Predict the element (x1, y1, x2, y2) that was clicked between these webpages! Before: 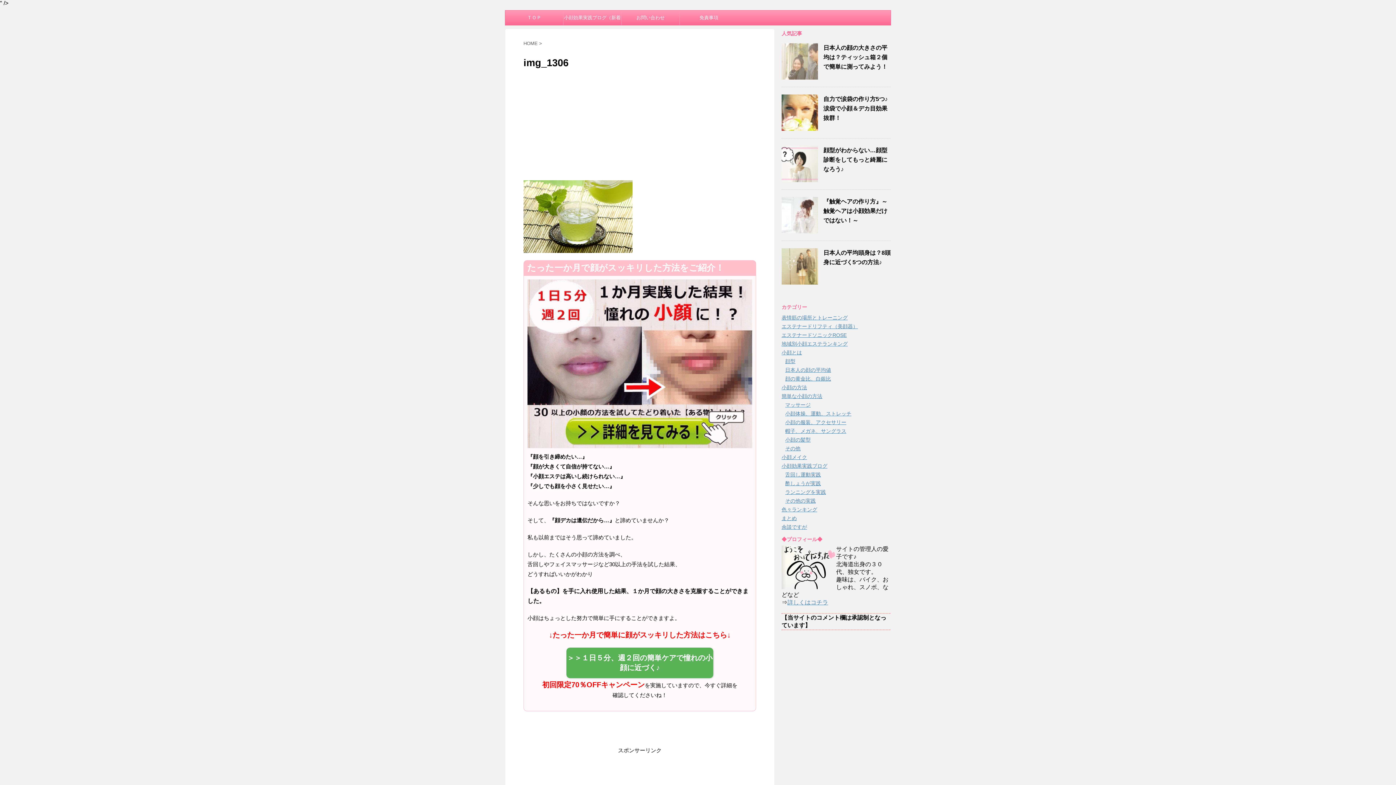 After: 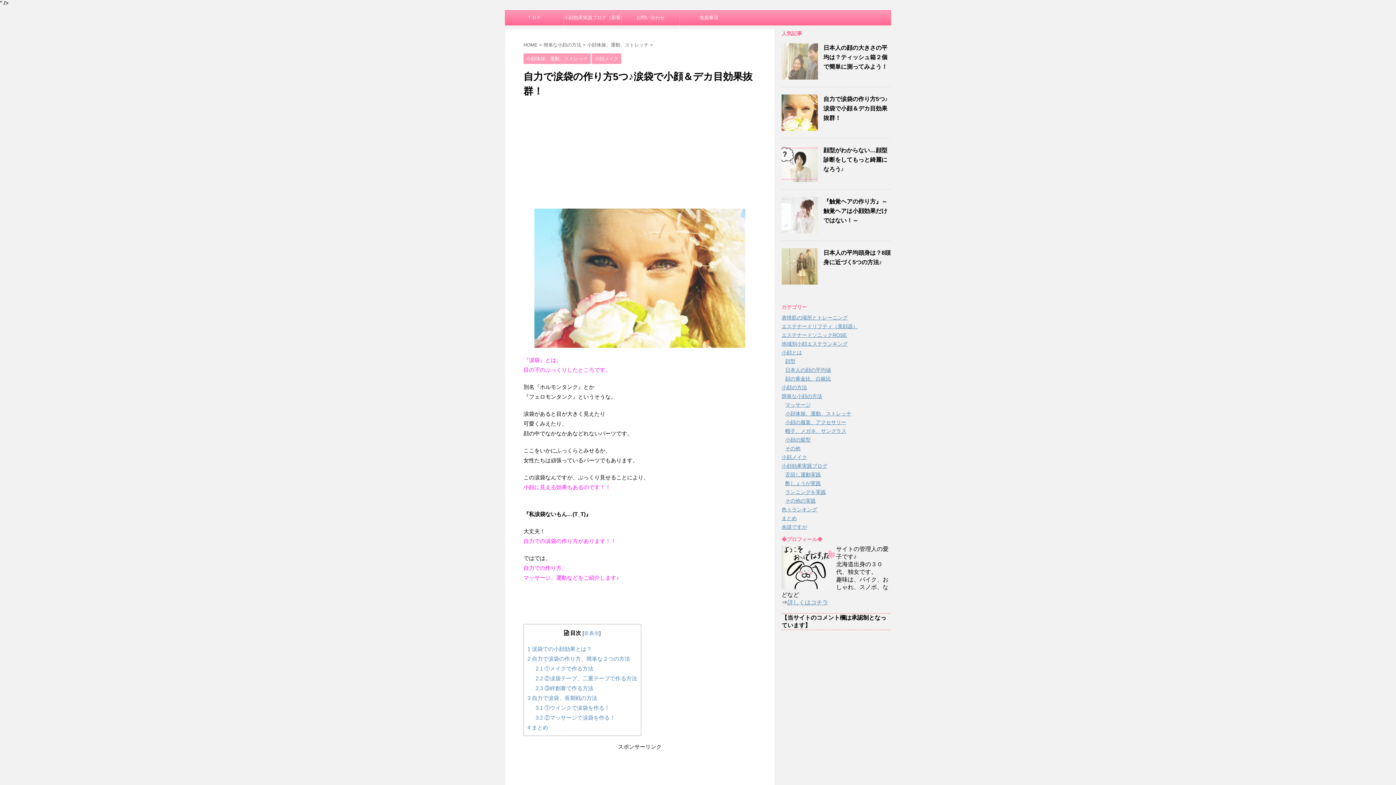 Action: label: 自力で涙袋の作り方5つ♪涙袋で小顔＆デカ目効果抜群！ bbox: (823, 96, 888, 121)